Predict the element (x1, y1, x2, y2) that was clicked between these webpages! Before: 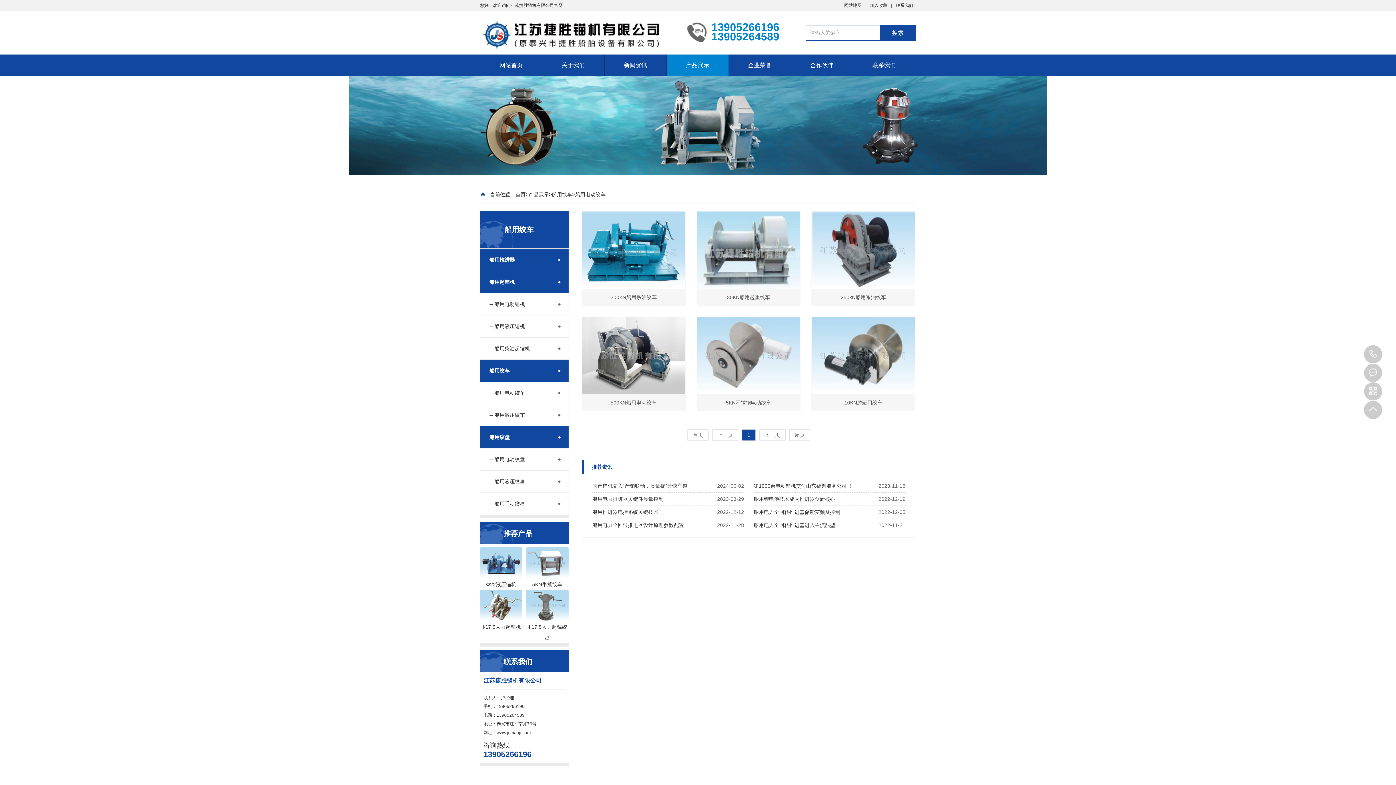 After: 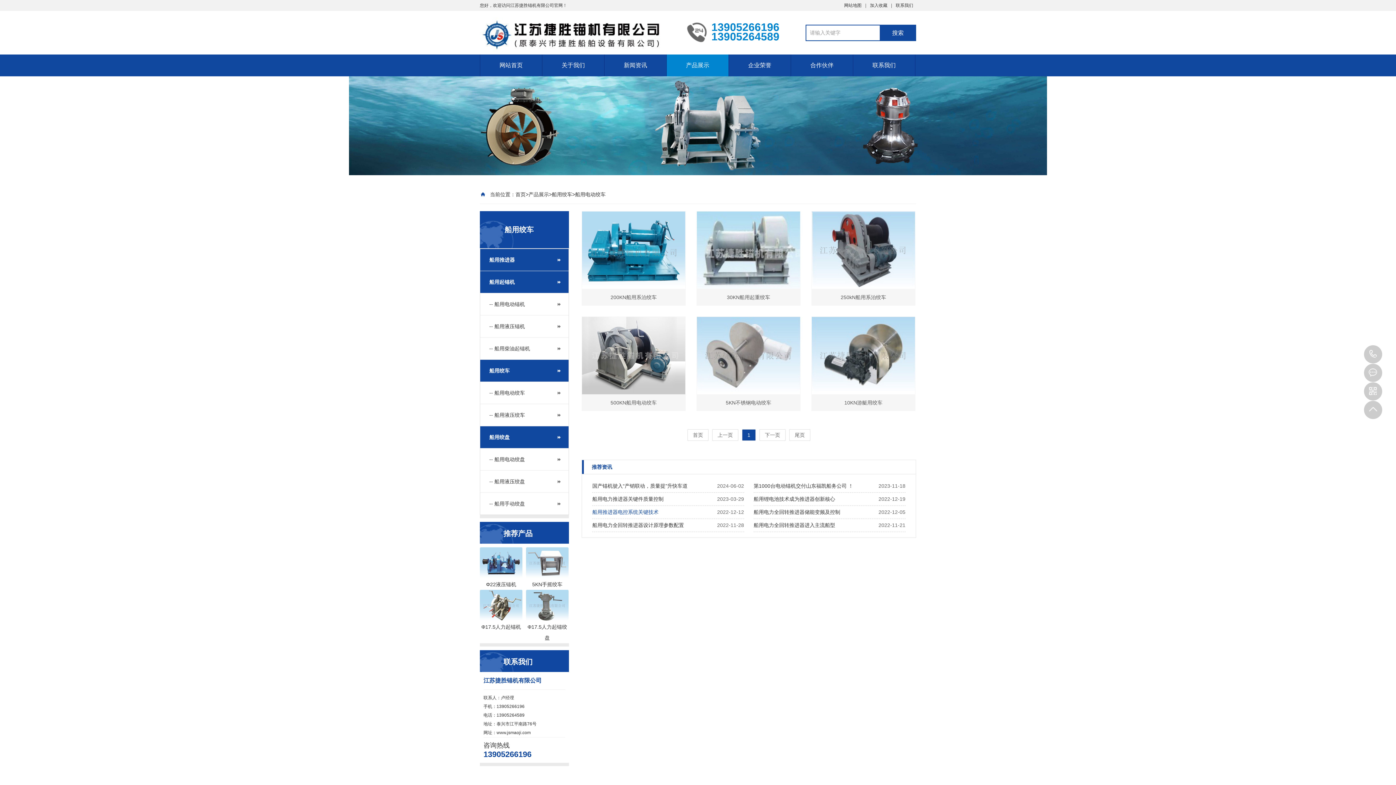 Action: label: 船用推进器电控系统关键技术 bbox: (592, 506, 658, 519)